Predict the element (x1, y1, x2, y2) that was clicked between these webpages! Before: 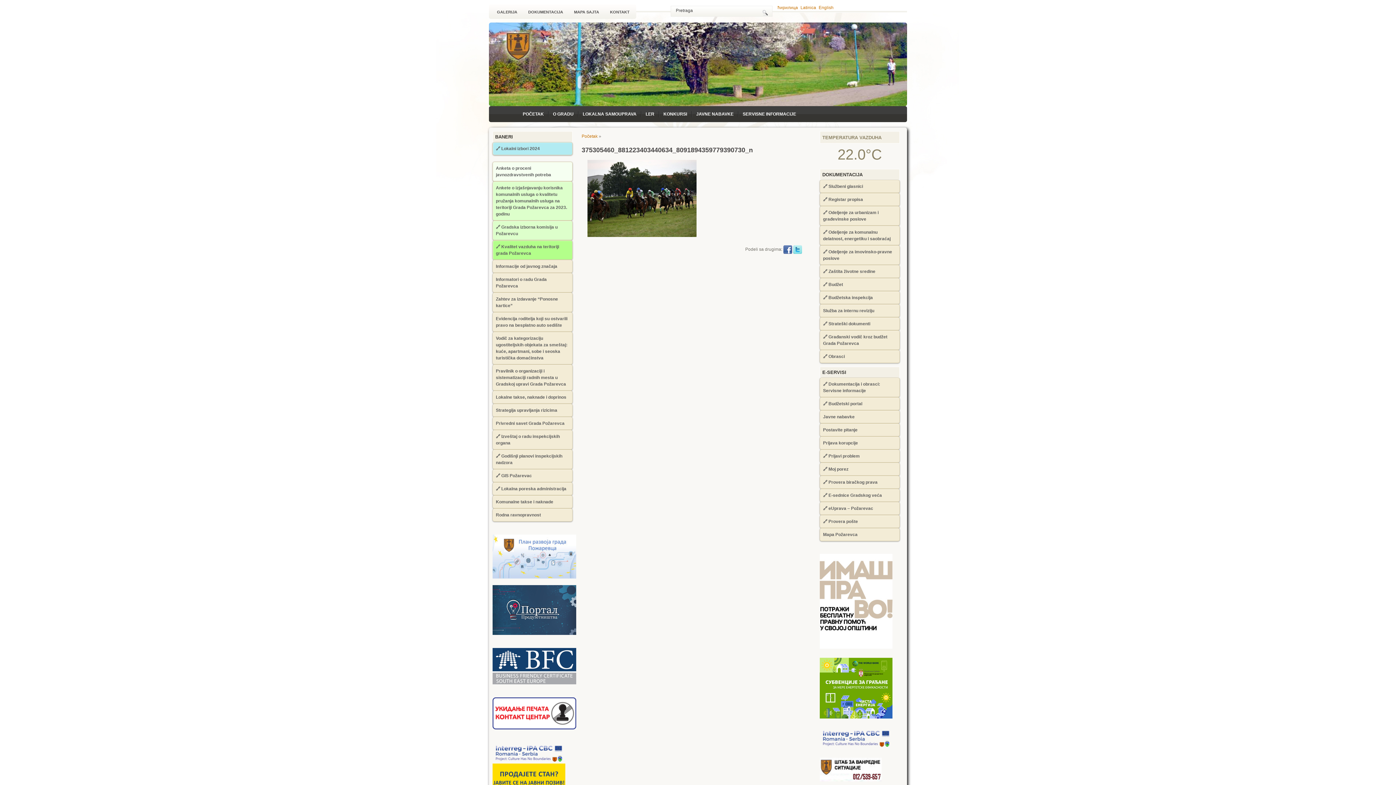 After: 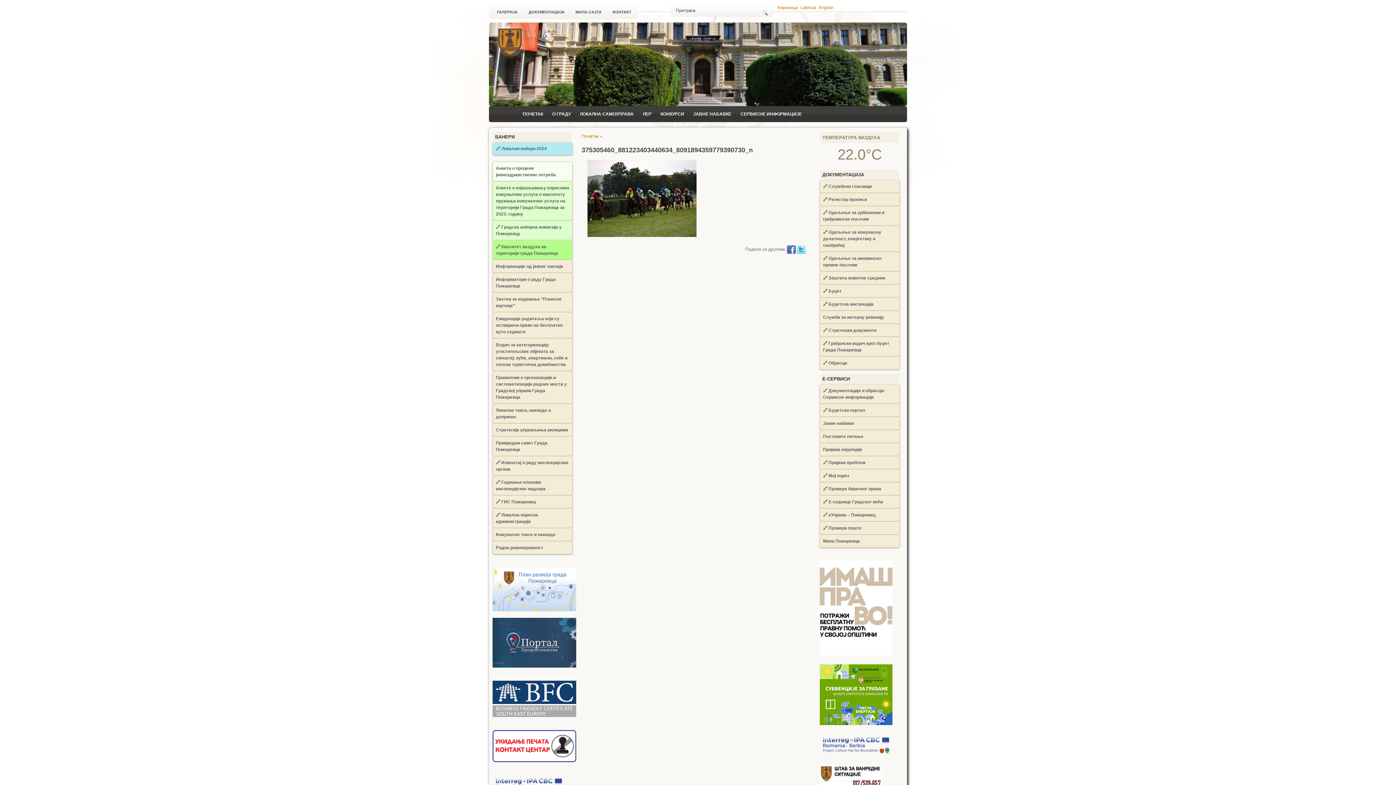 Action: bbox: (581, 146, 753, 153) label: 375305460_881223403440634_8091894359779390730_n